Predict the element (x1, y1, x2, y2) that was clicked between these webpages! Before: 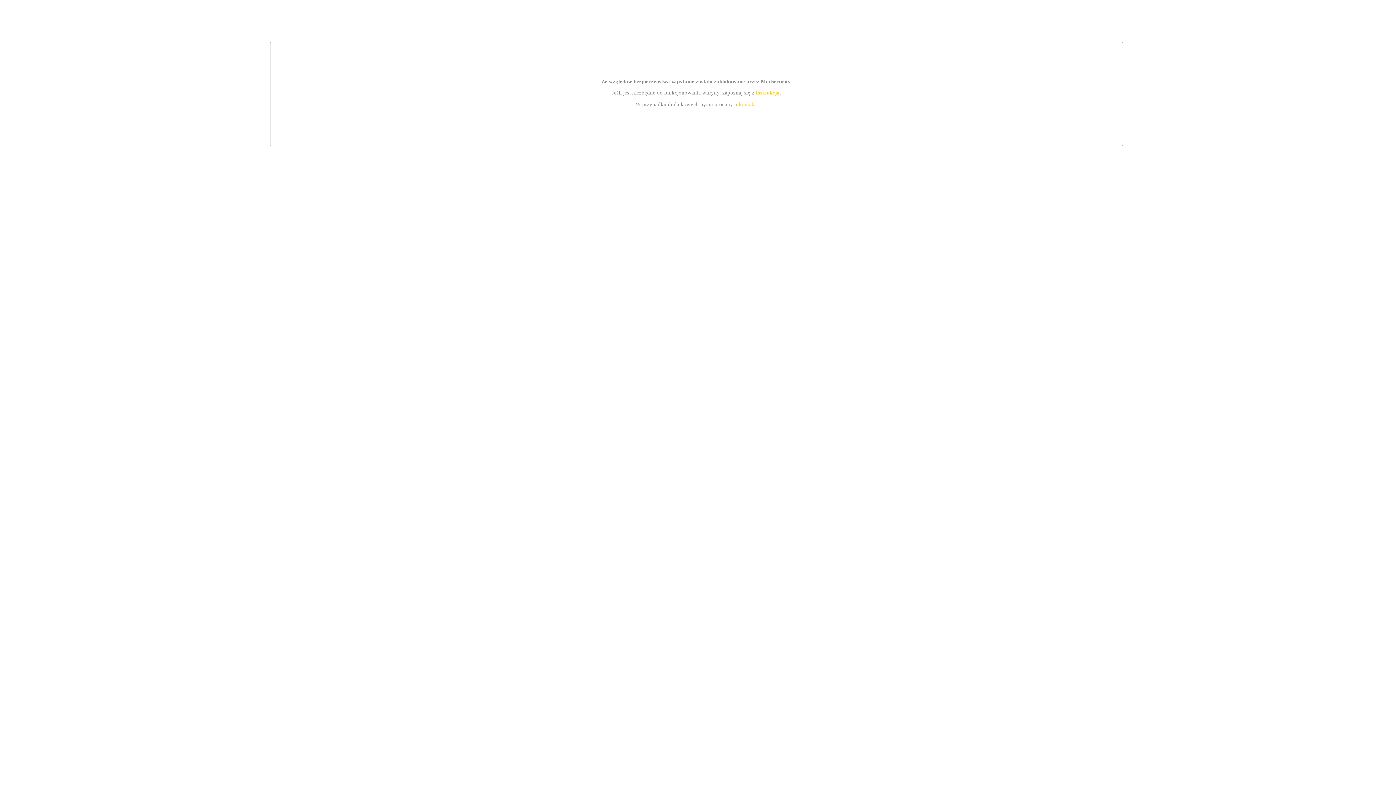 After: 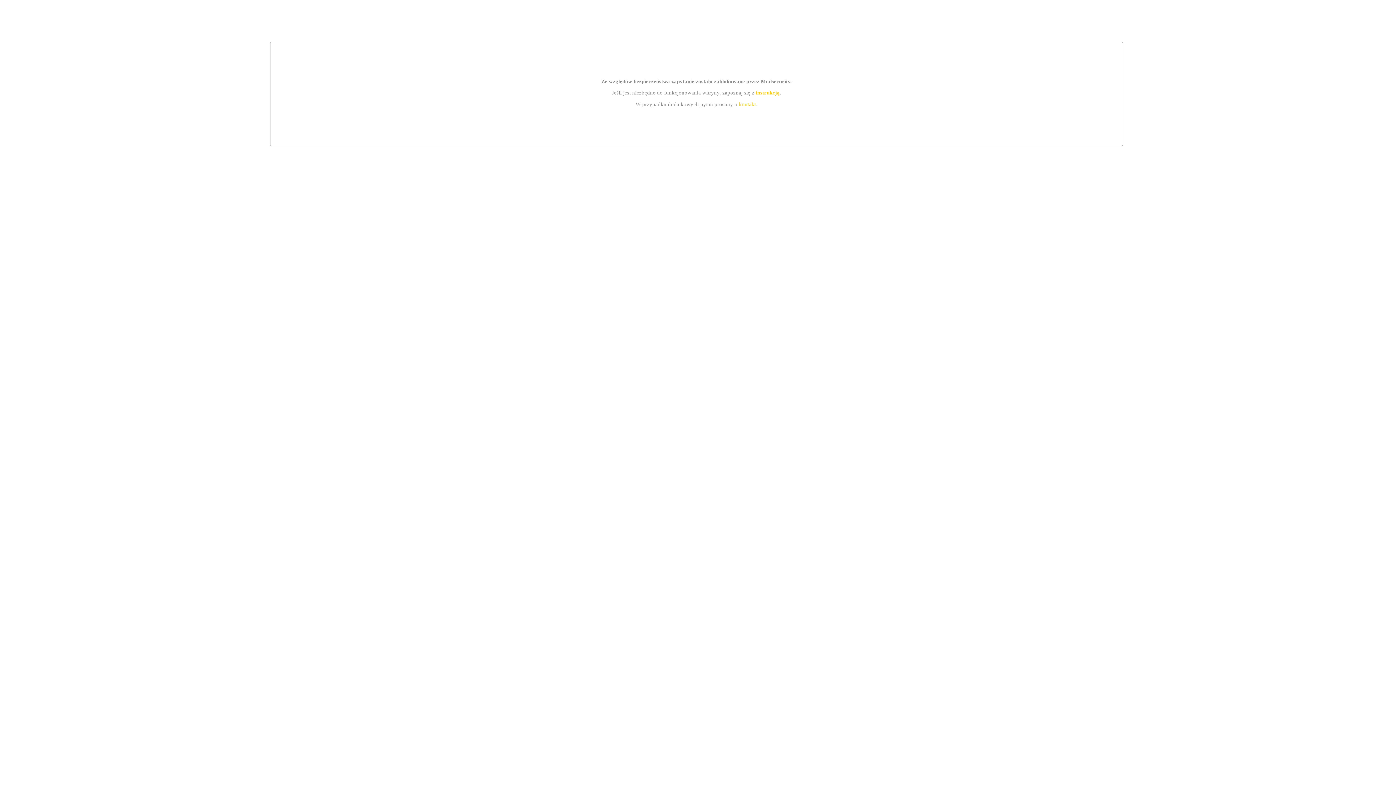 Action: label: kontakt bbox: (739, 101, 756, 107)